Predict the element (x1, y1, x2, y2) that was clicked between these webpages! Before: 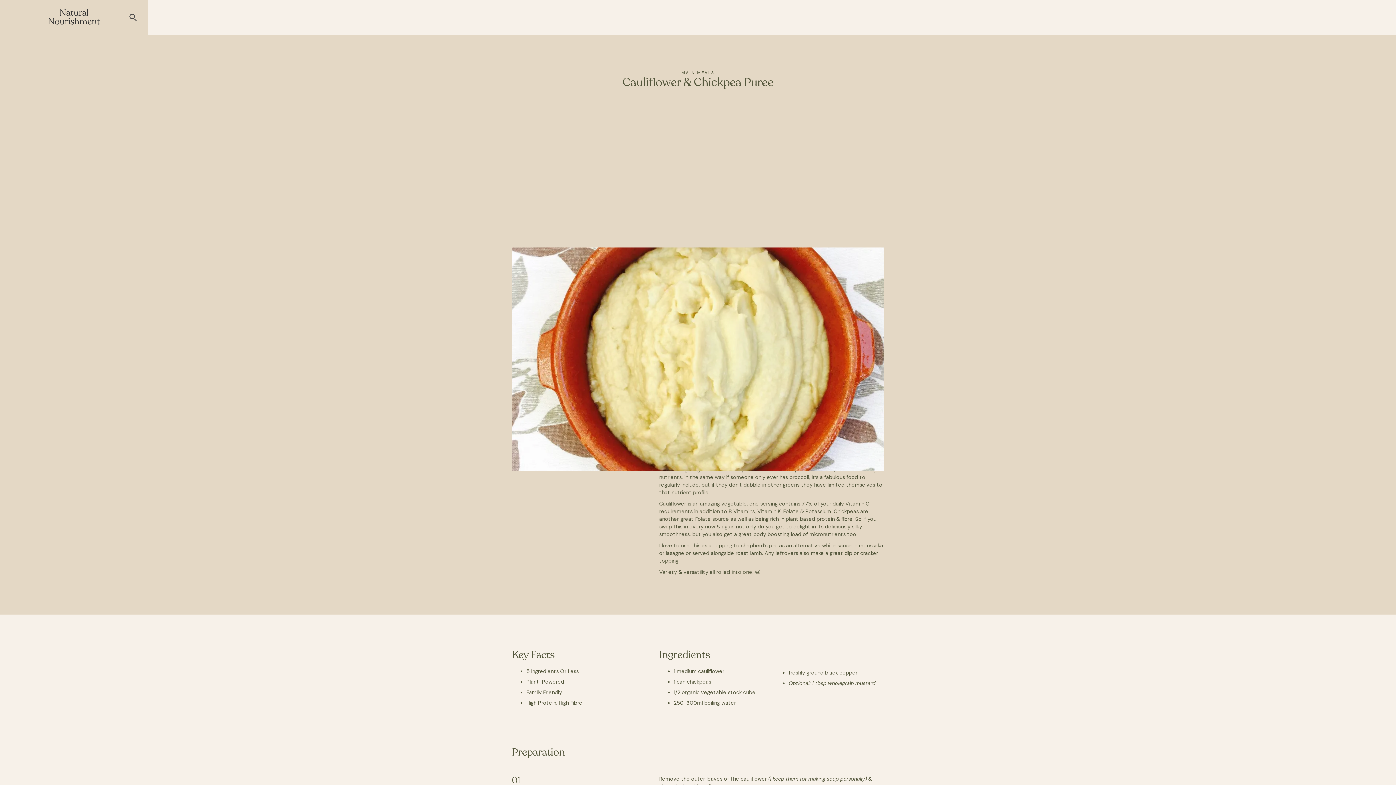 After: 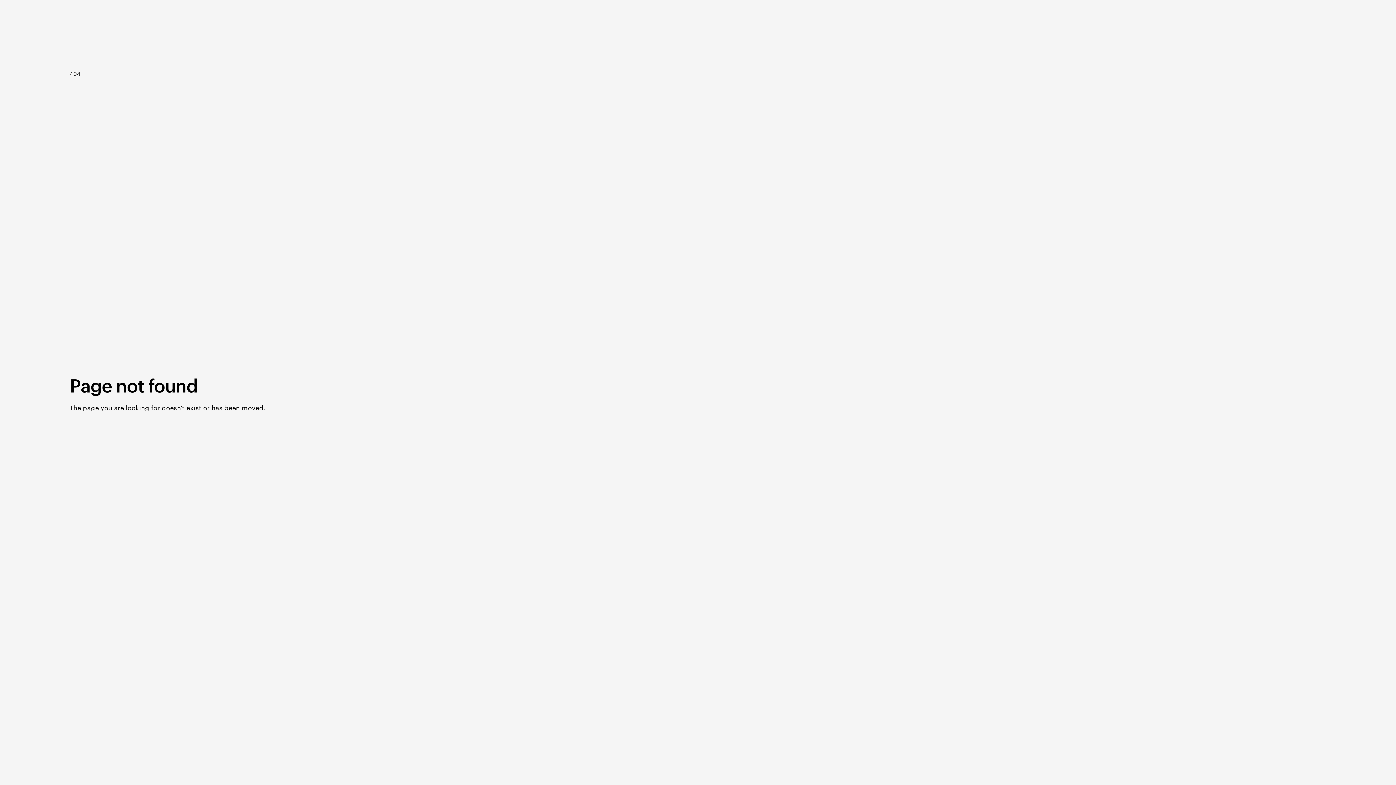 Action: label: Natural Nourishment bbox: (30, 0, 117, 34)